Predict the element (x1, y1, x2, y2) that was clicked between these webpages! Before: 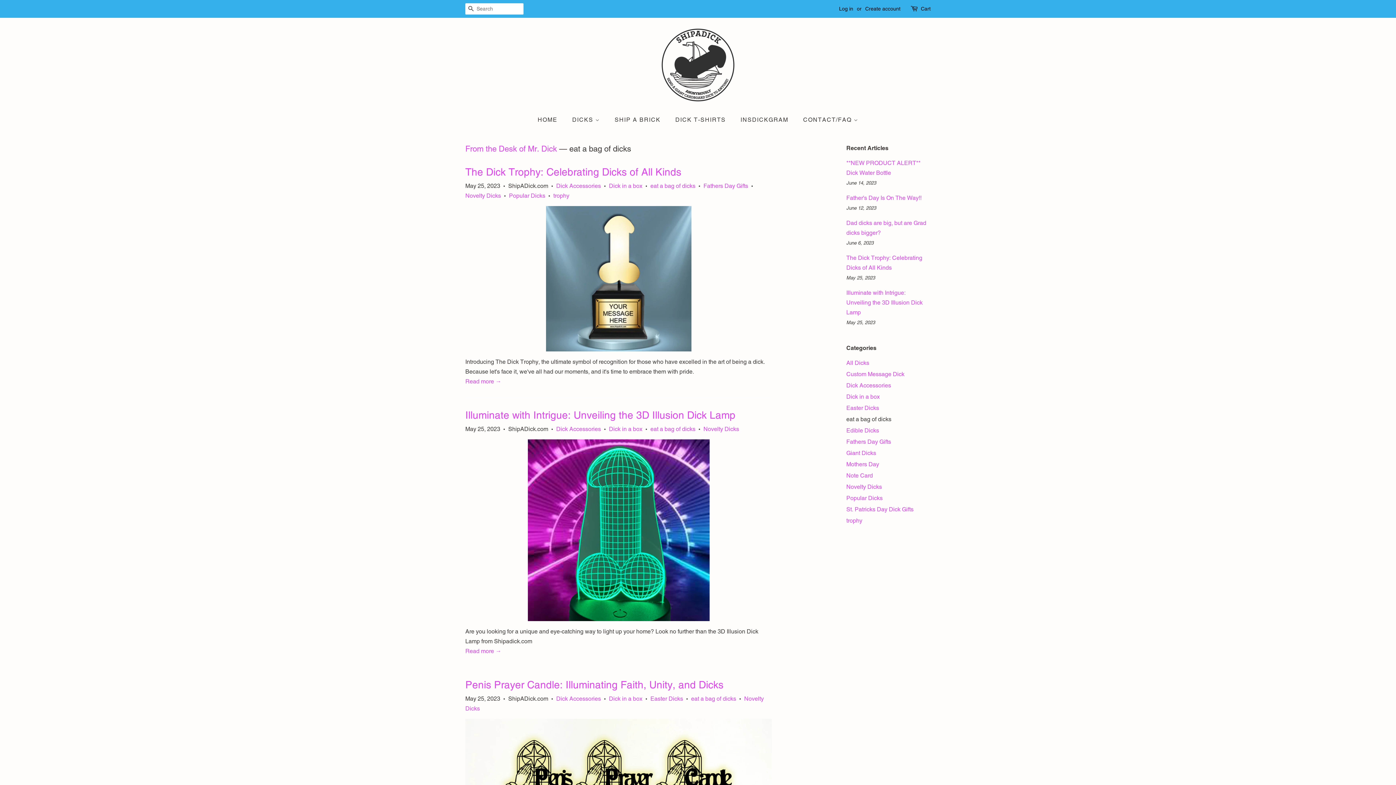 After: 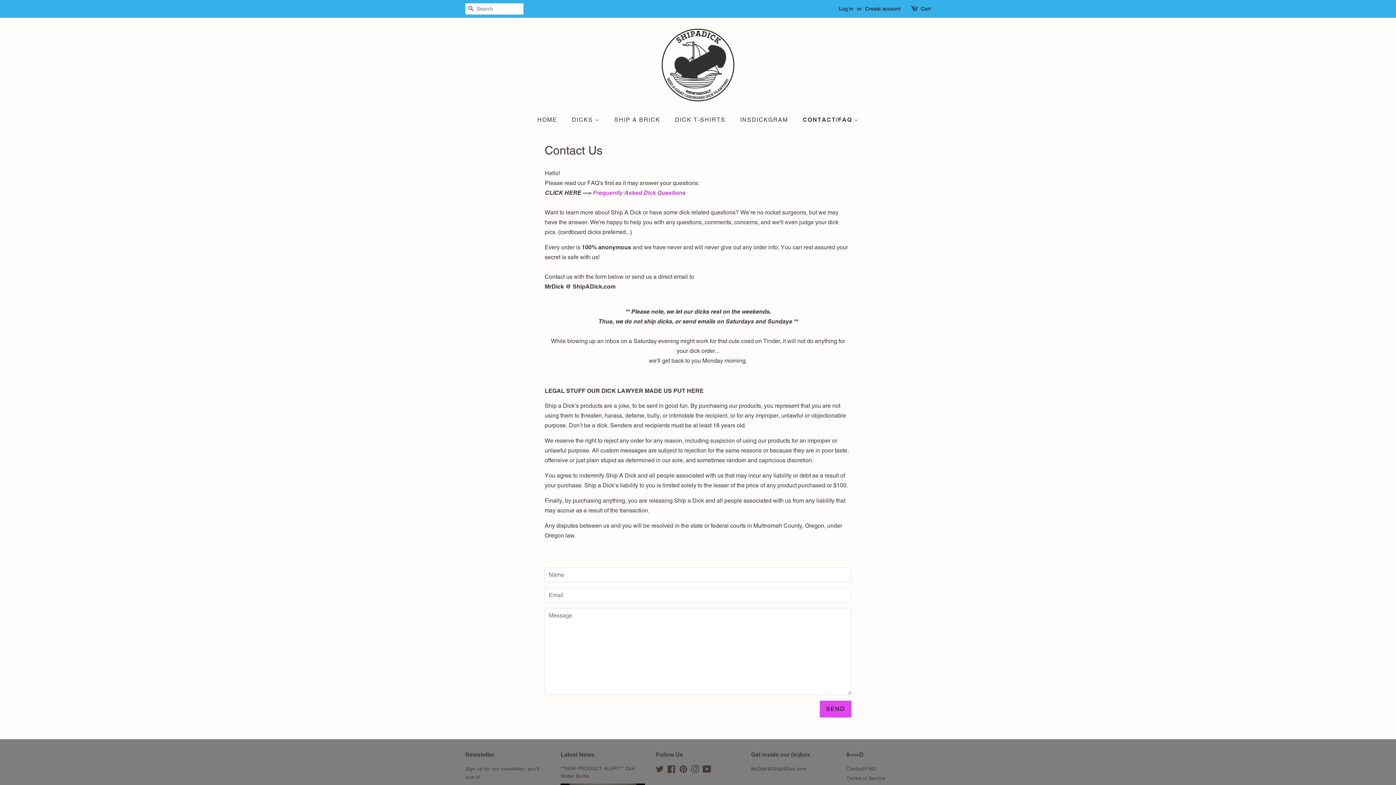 Action: bbox: (797, 112, 858, 127) label: CONTACT/FAQ 